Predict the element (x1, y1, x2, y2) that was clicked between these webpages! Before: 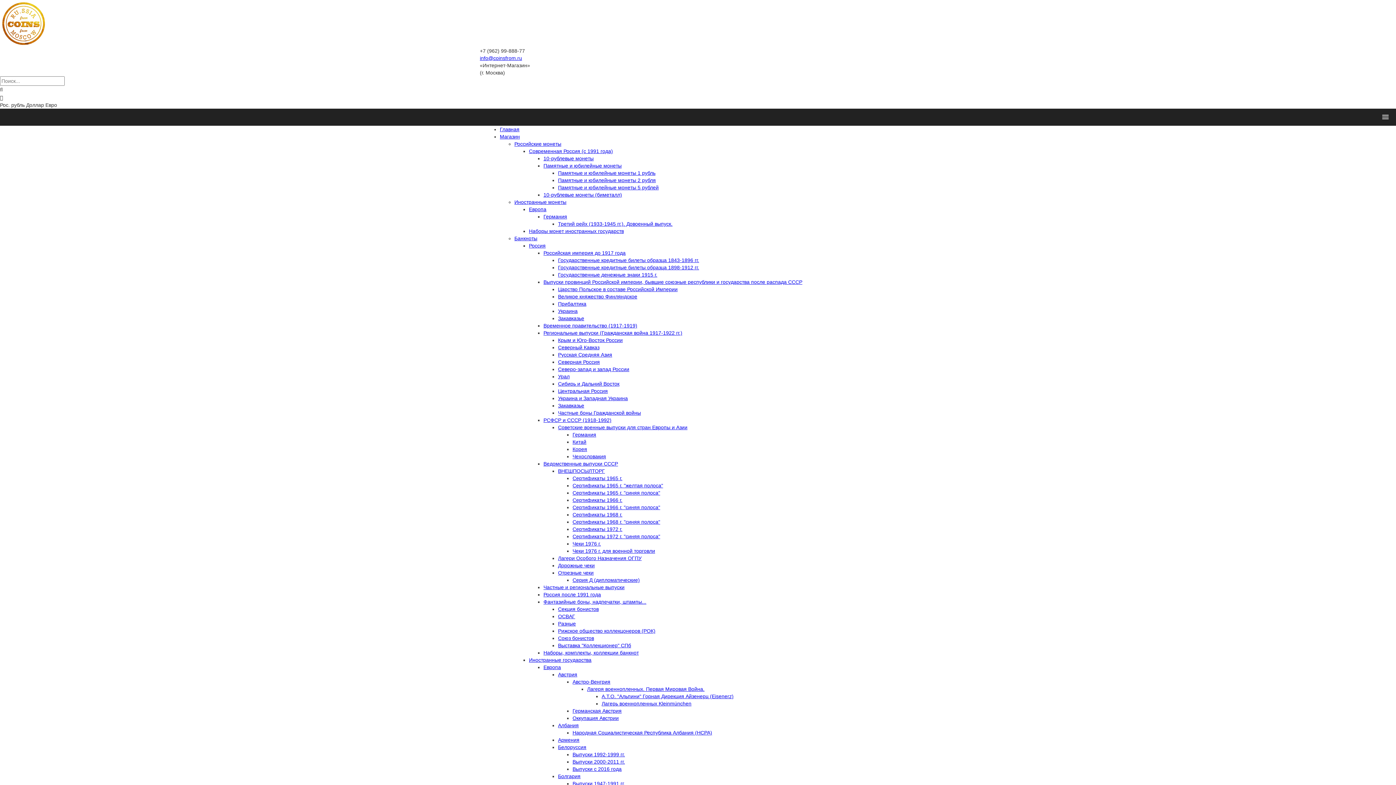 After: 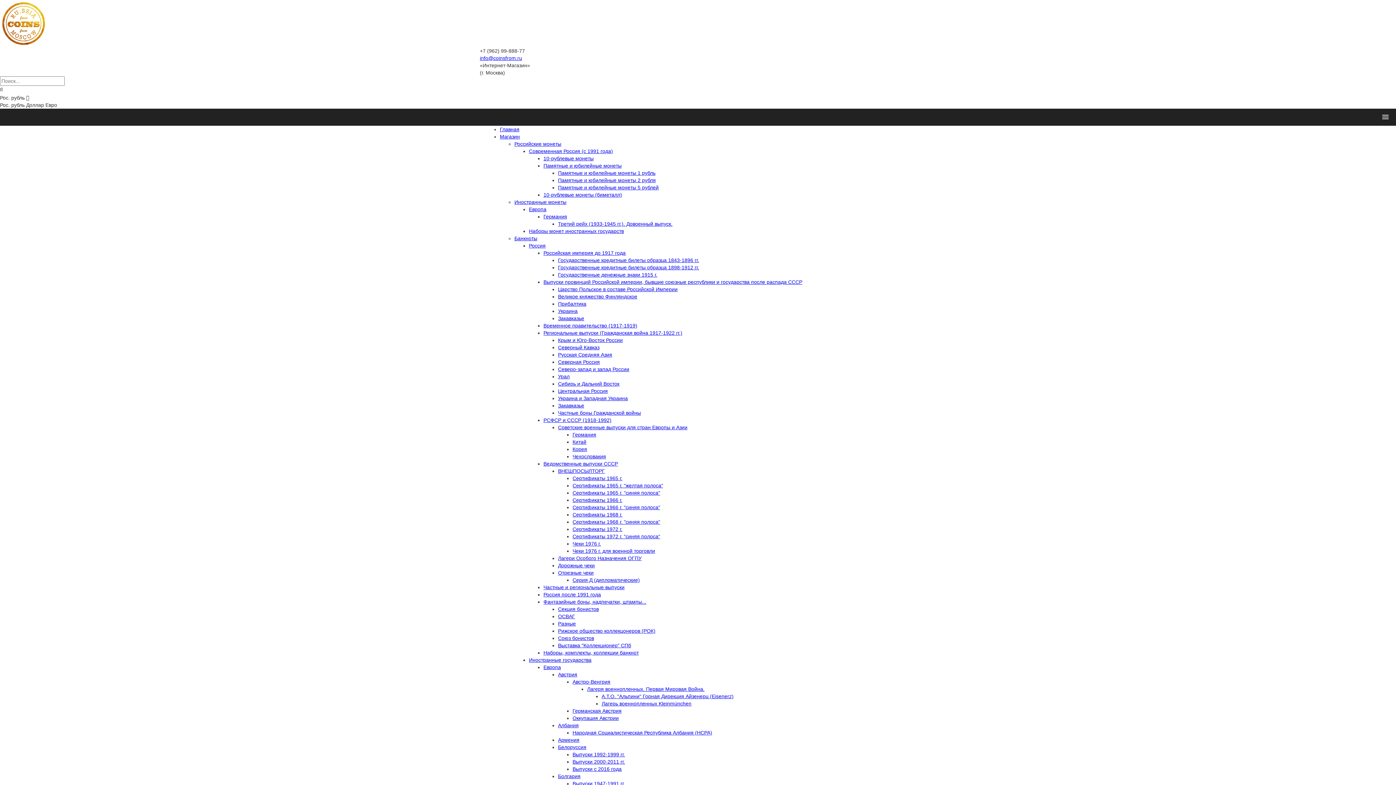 Action: label: РСФСР и СССР (1918-1992) bbox: (543, 417, 611, 423)